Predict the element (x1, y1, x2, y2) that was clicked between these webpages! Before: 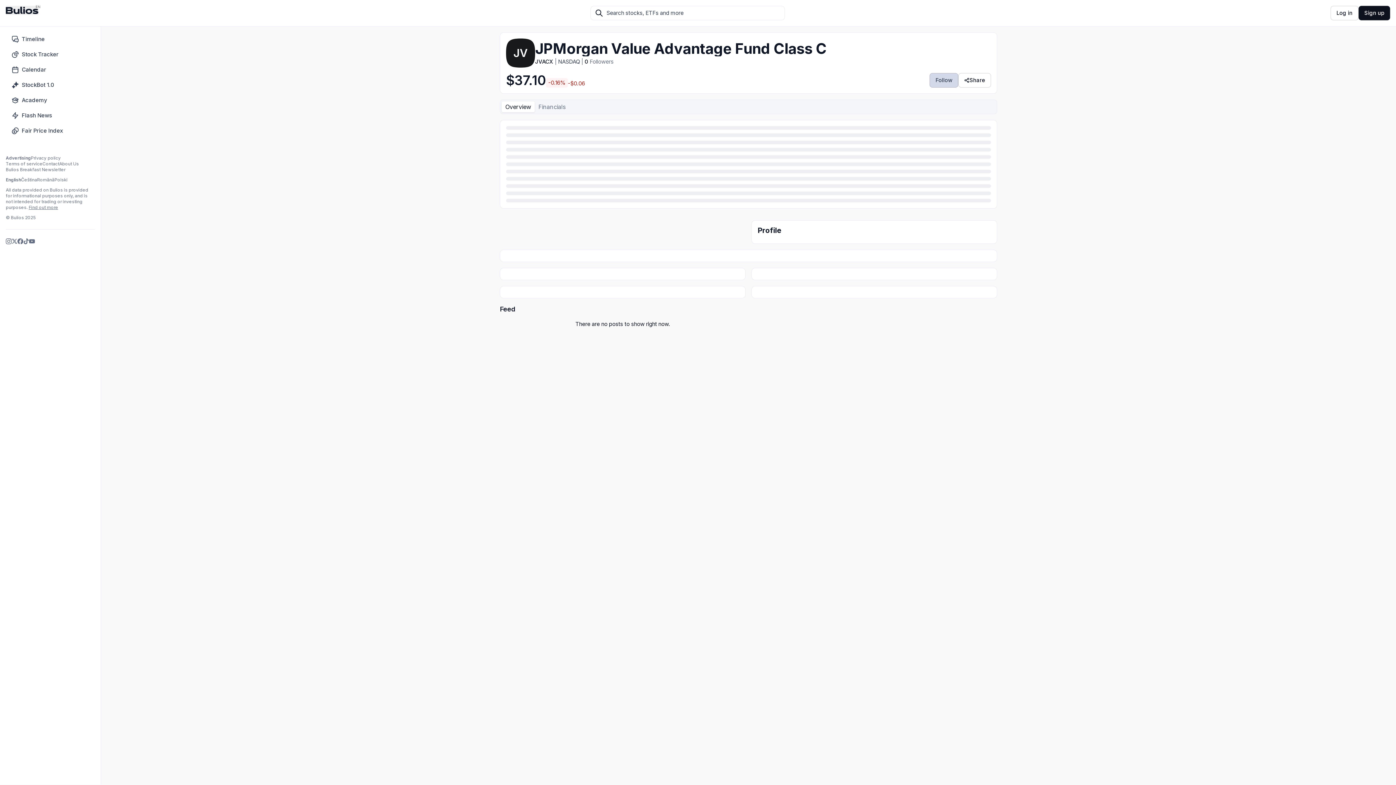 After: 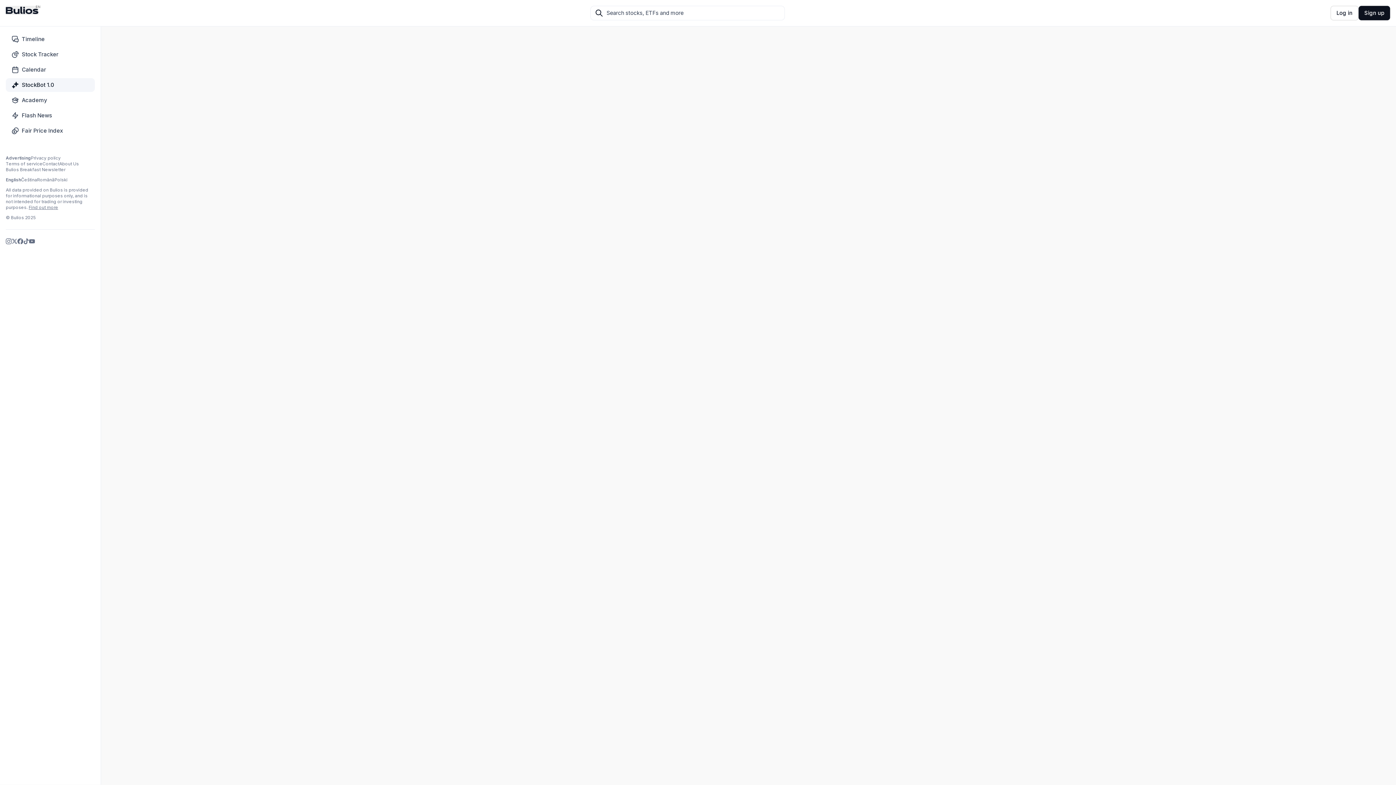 Action: bbox: (5, 78, 94, 92) label: StockBot 1.0